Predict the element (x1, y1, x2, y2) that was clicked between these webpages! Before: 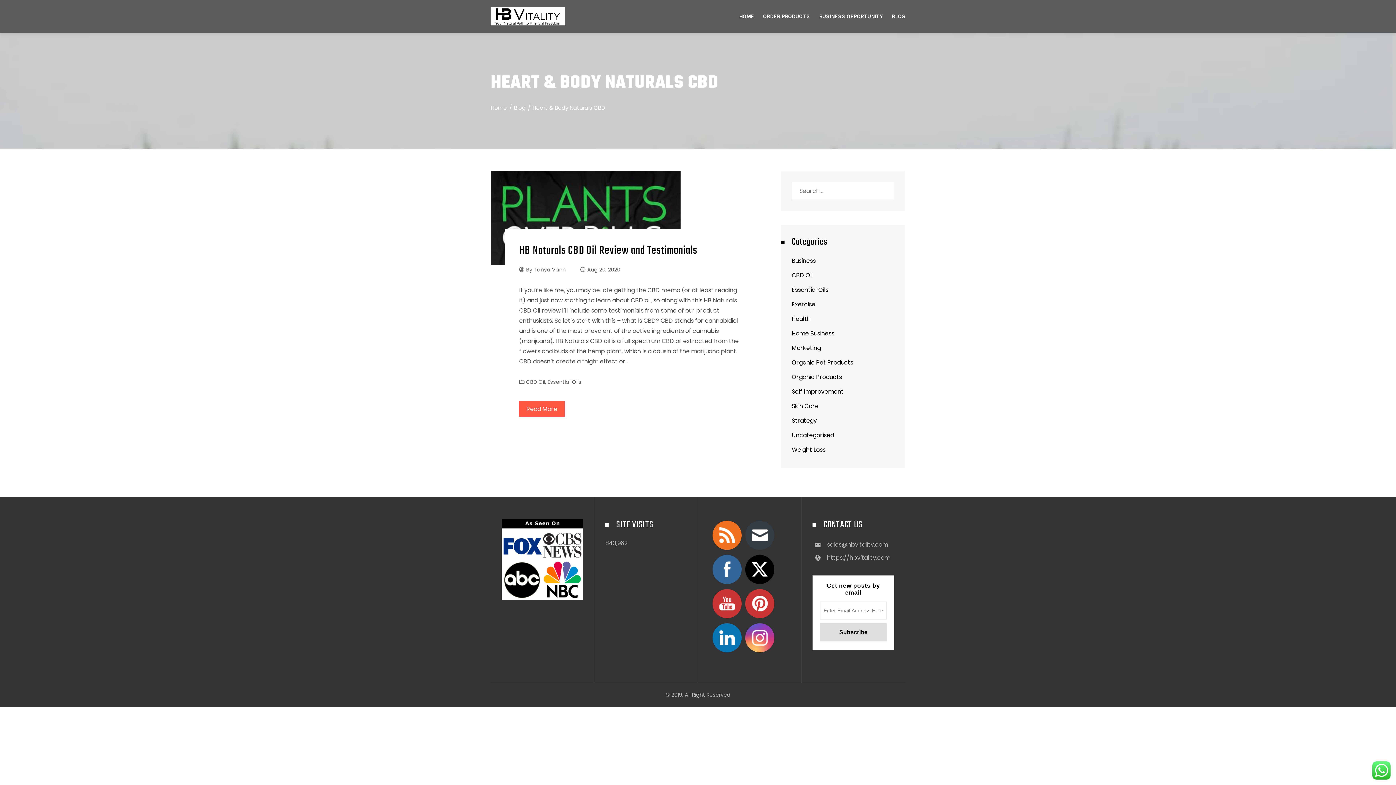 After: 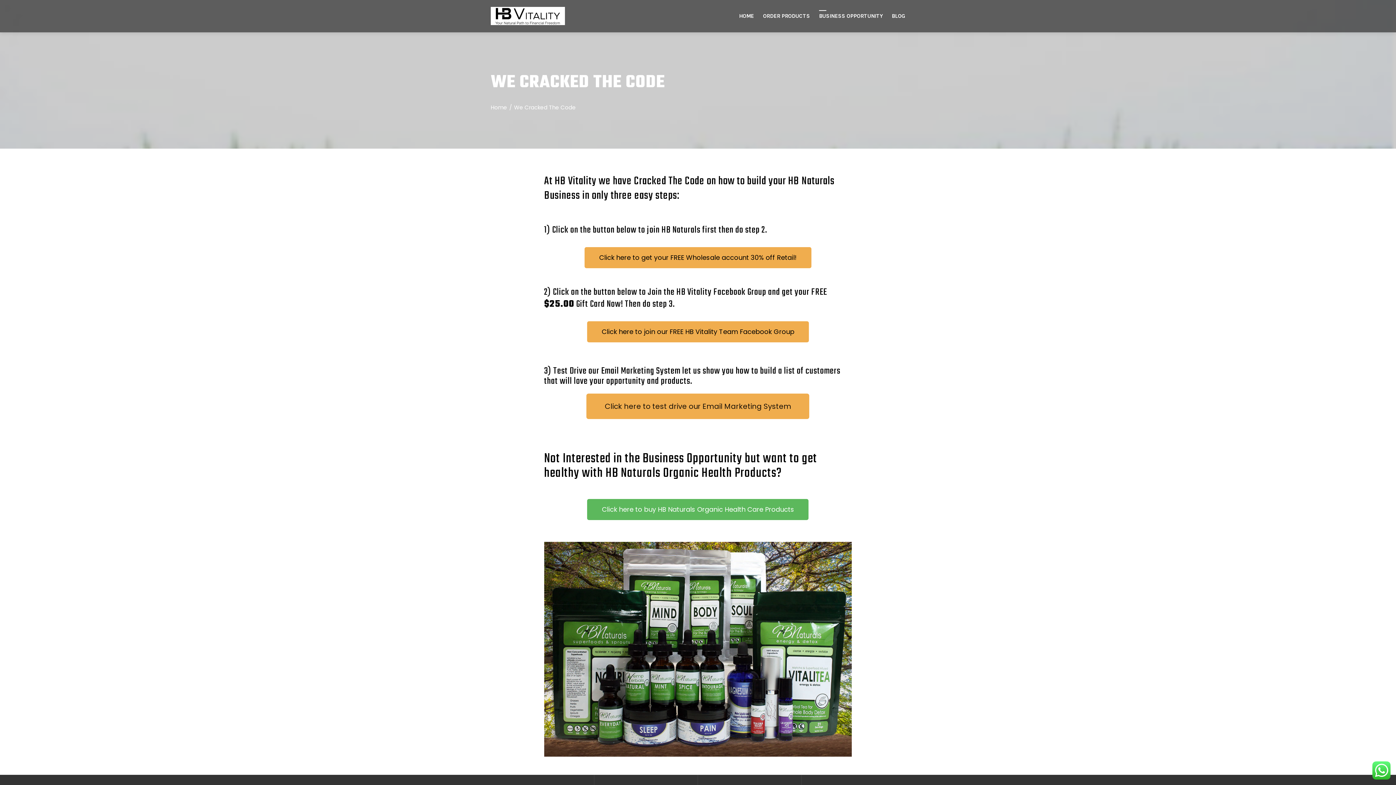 Action: bbox: (819, 10, 882, 22) label: BUSINESS OPPORTUNITY